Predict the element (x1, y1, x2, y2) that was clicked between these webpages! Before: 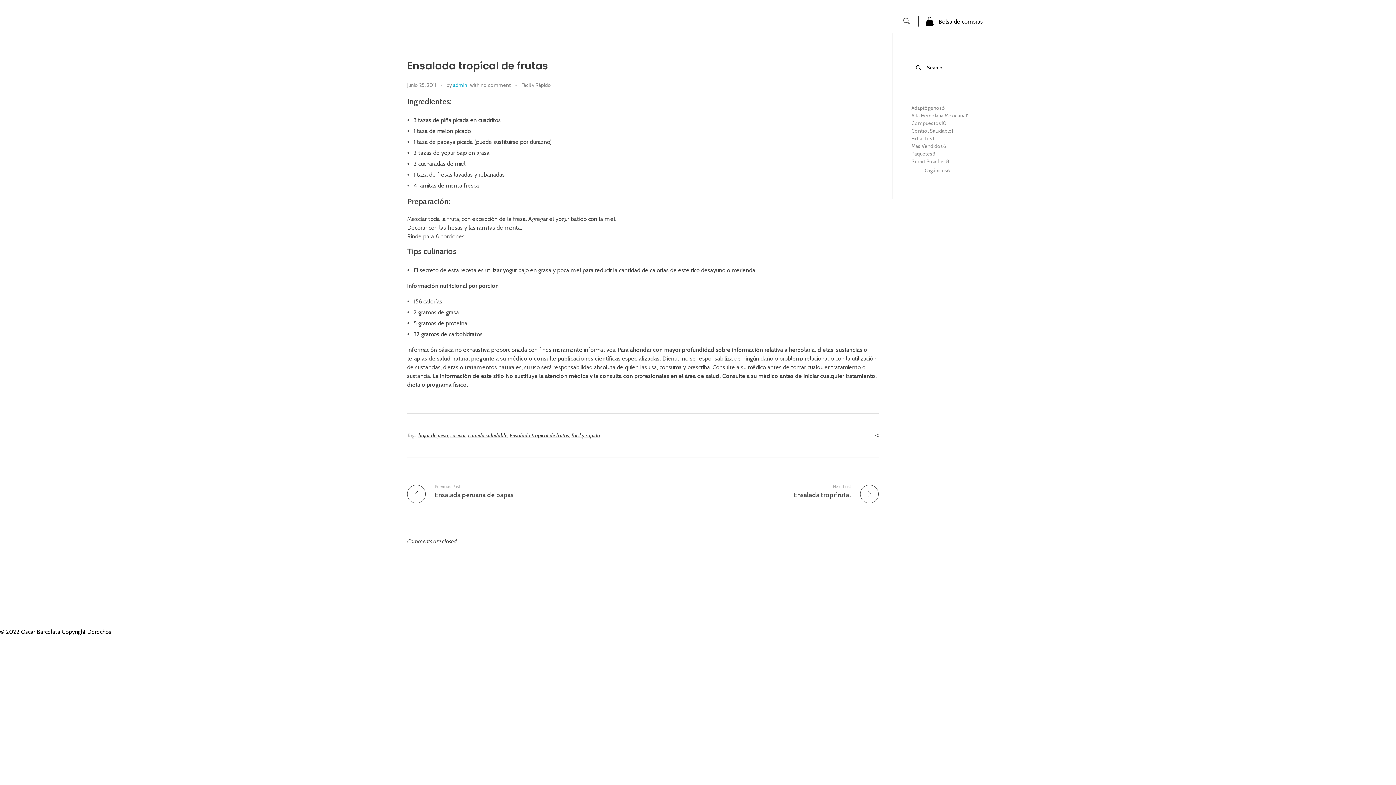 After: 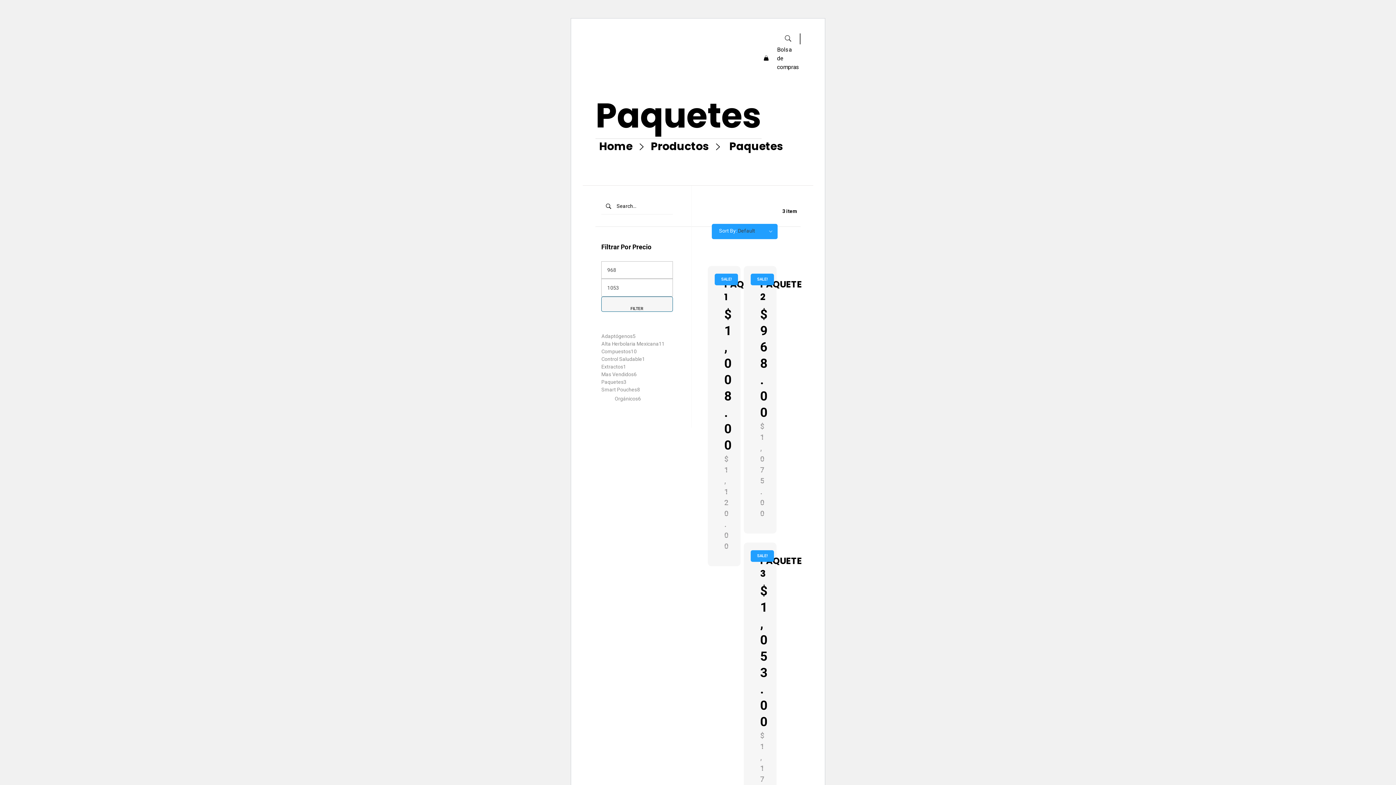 Action: bbox: (911, 150, 932, 156) label: Paquetes